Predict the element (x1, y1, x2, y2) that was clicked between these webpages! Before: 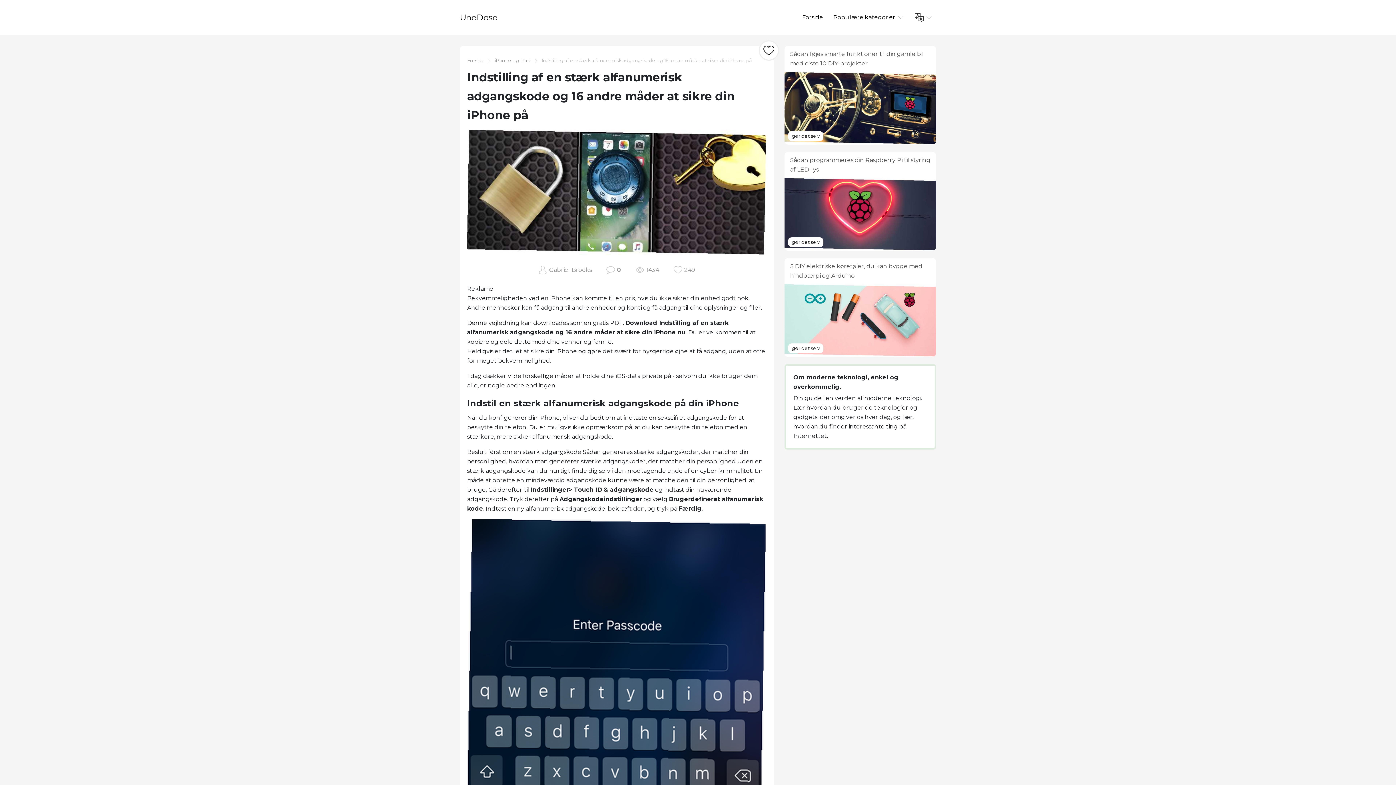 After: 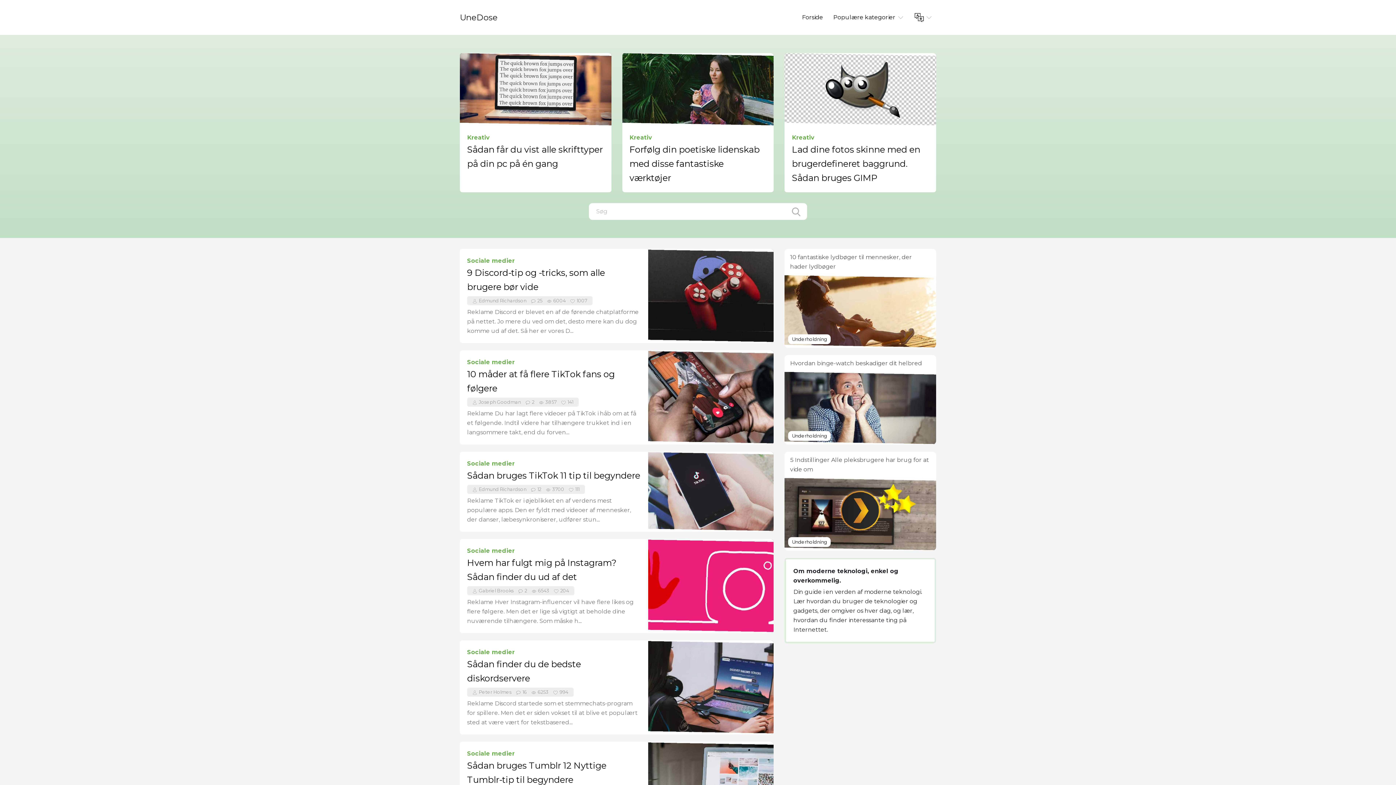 Action: label: Forside bbox: (797, 13, 827, 20)